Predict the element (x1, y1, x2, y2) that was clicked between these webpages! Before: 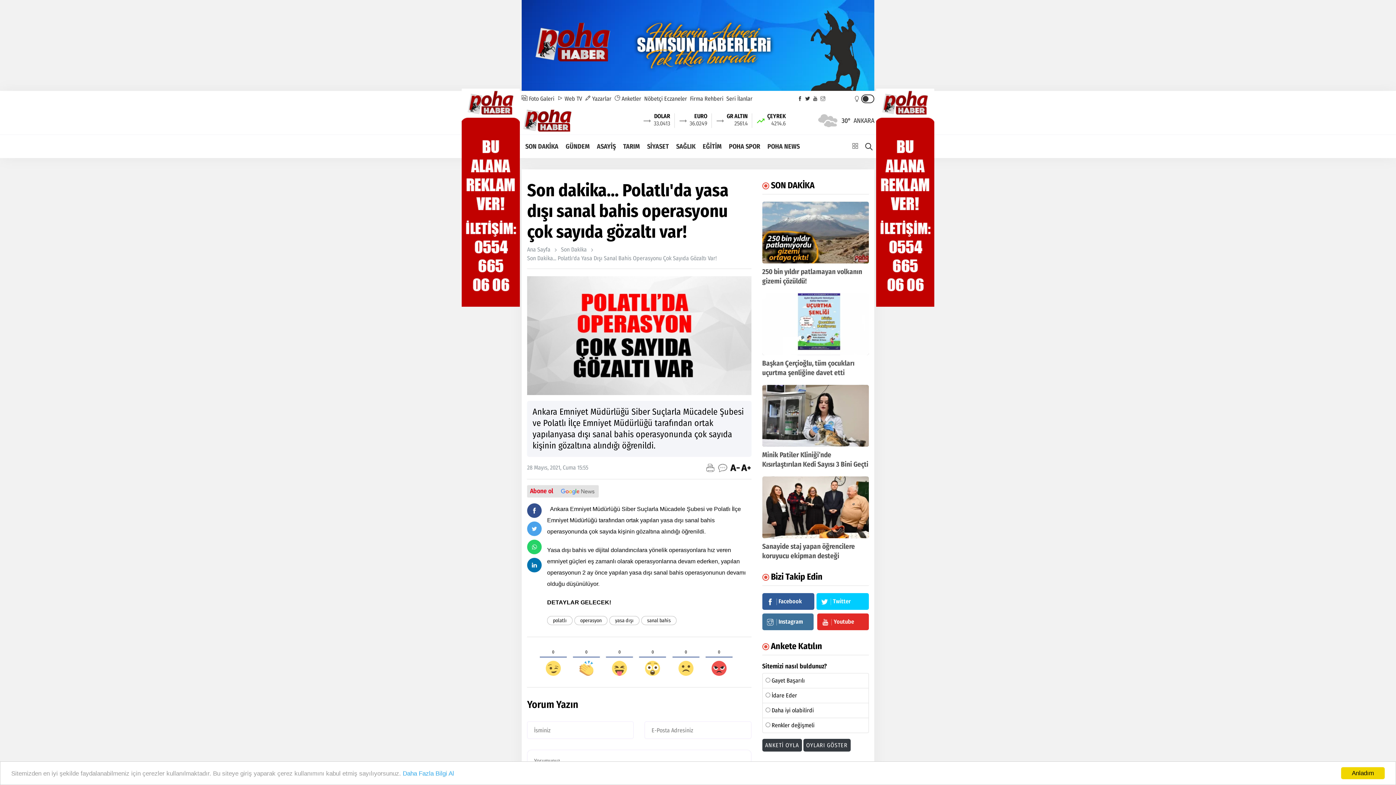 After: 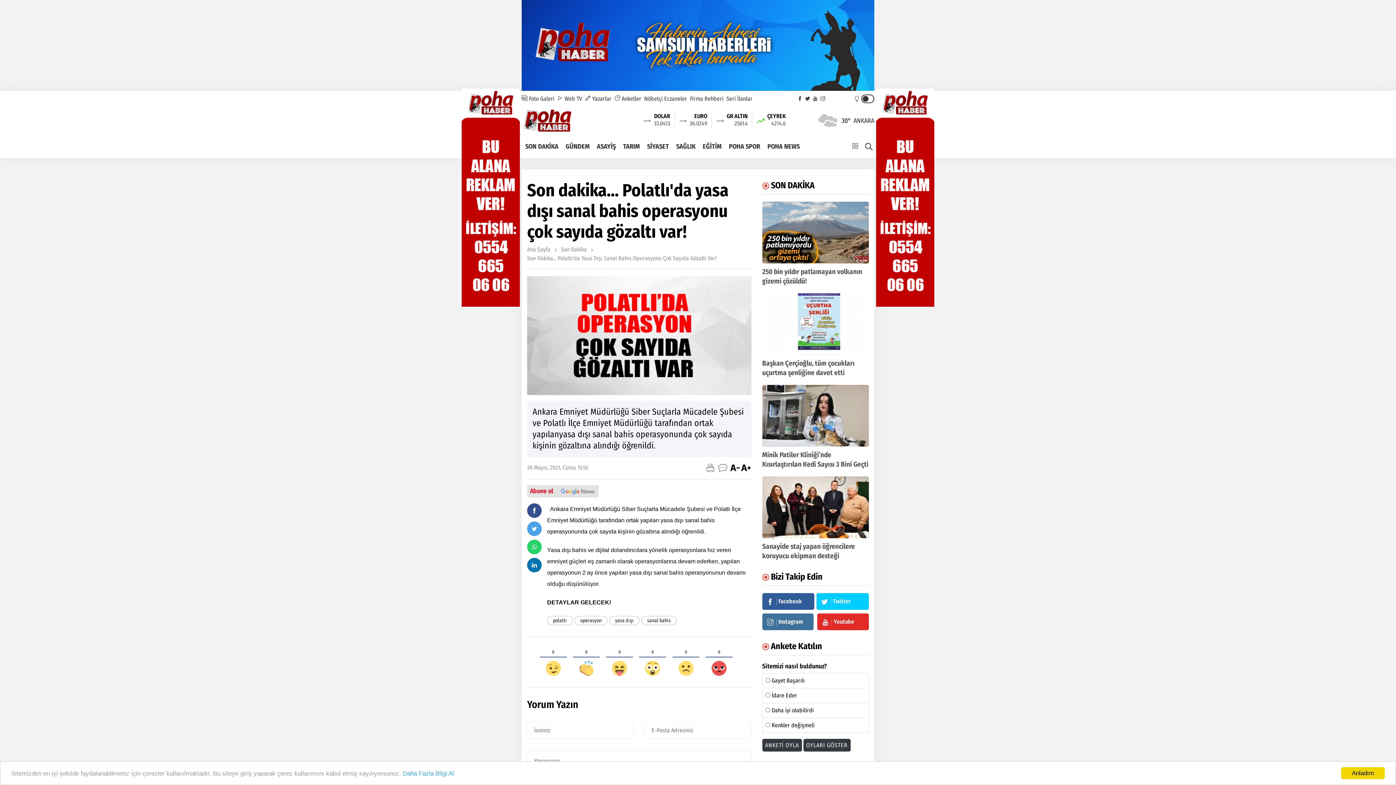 Action: bbox: (527, 521, 541, 536)